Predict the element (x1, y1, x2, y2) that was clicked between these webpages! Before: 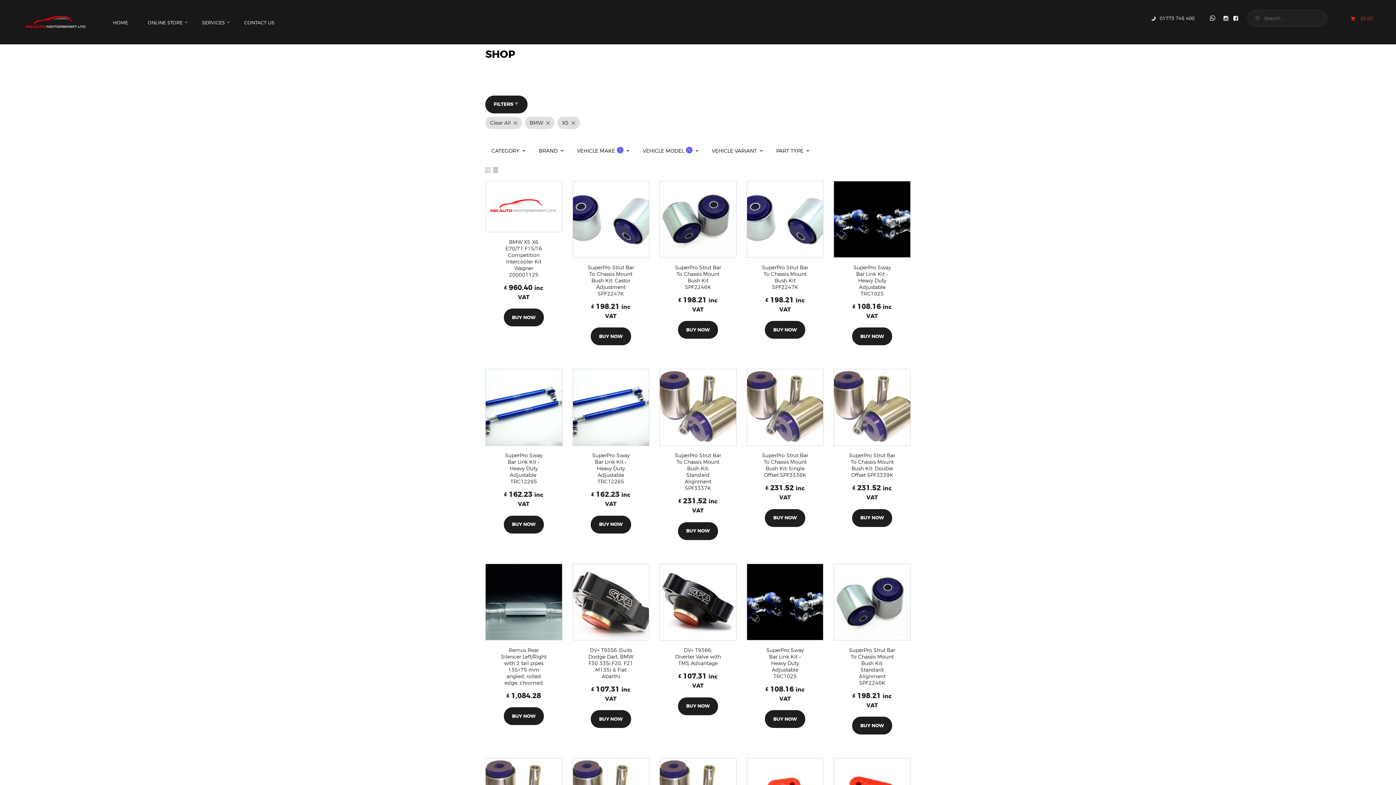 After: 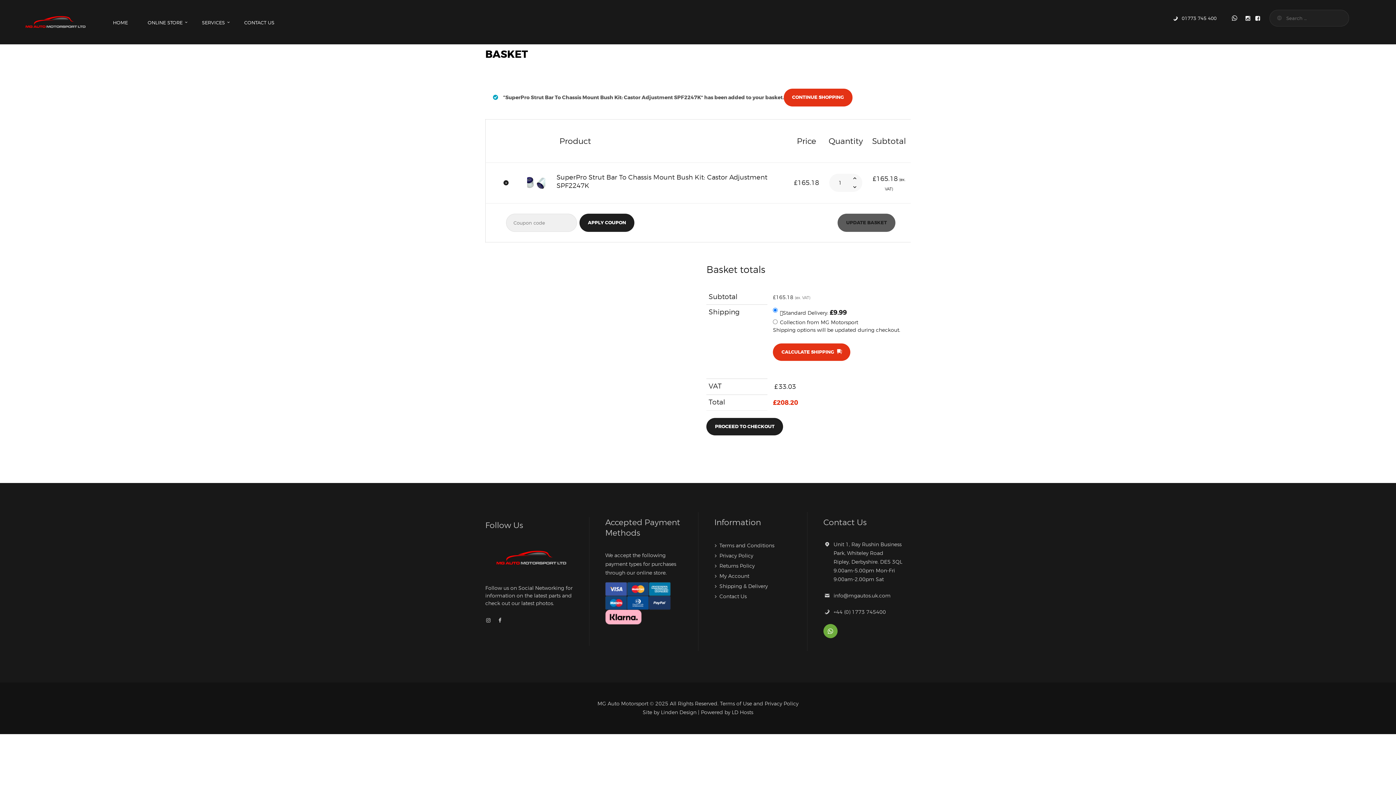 Action: bbox: (590, 283, 631, 301) label: Add to basket: “SuperPro Strut Bar To Chassis Mount Bush Kit: Castor Adjustment SPF2247K”